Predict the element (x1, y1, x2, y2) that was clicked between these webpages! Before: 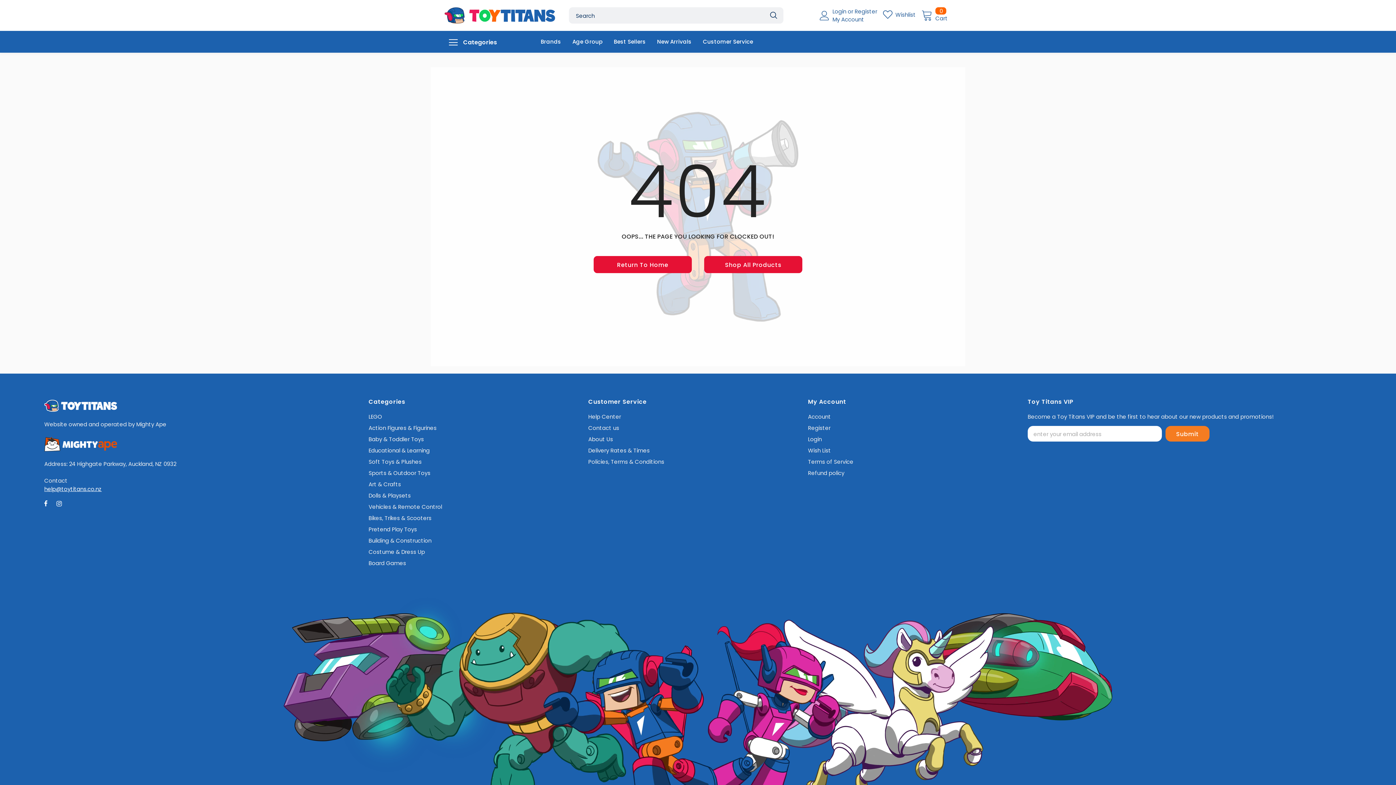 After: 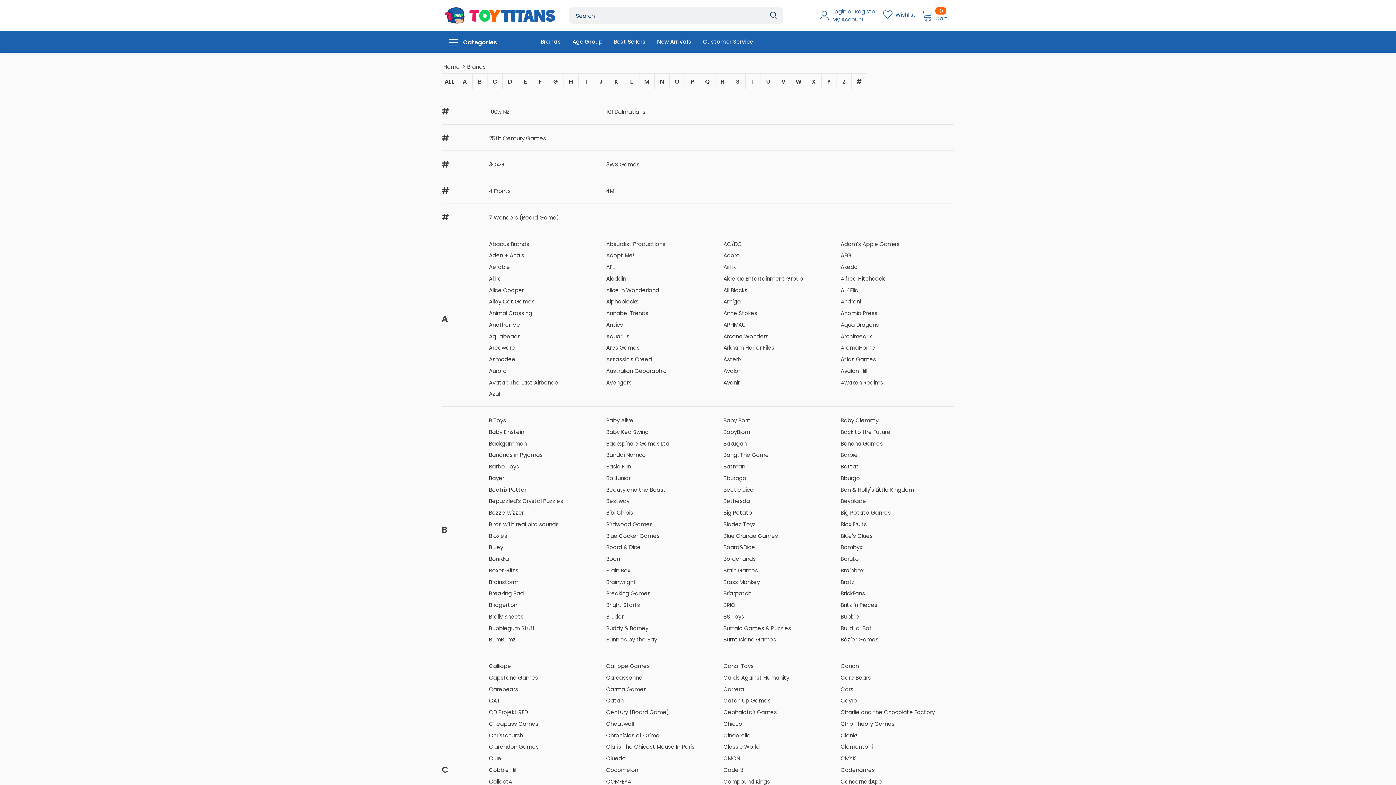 Action: bbox: (540, 32, 561, 50) label: Brands